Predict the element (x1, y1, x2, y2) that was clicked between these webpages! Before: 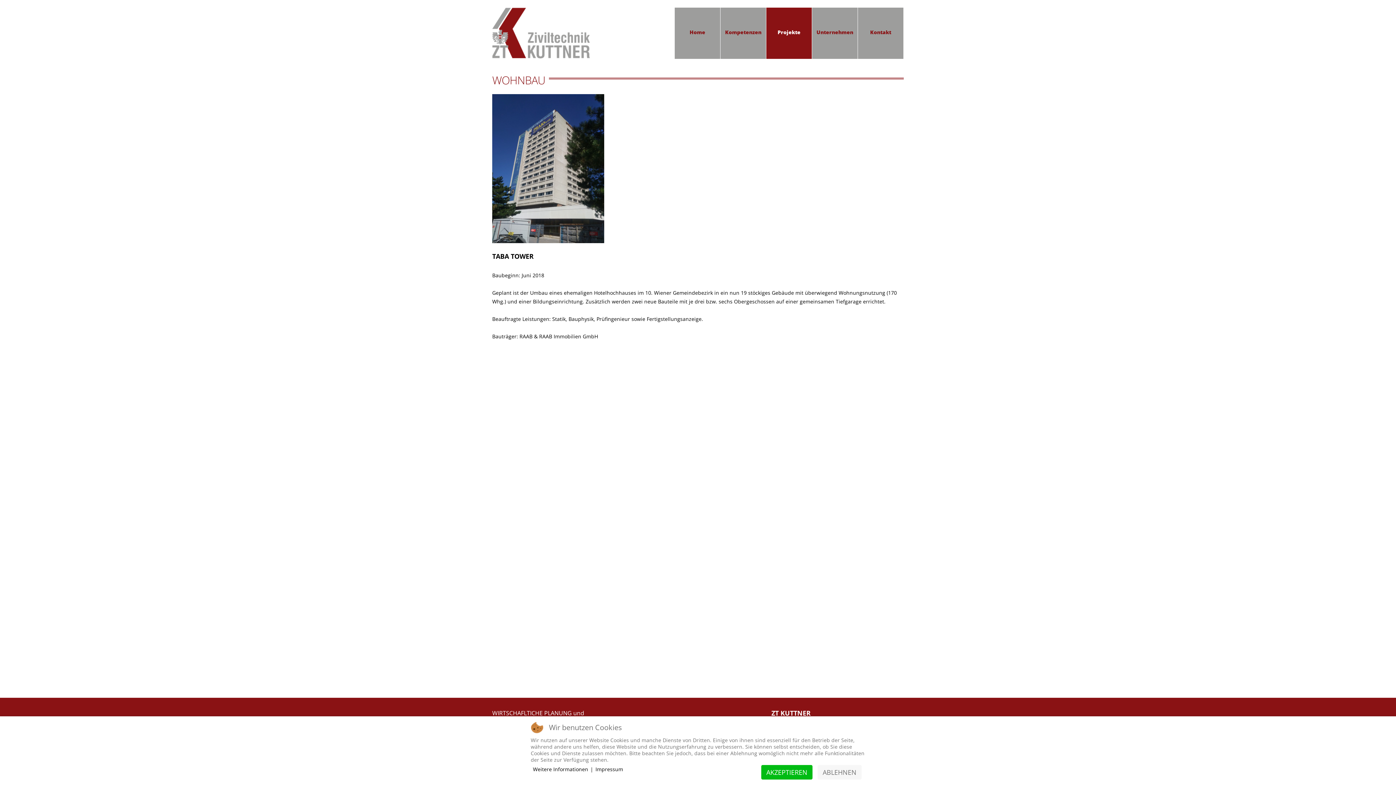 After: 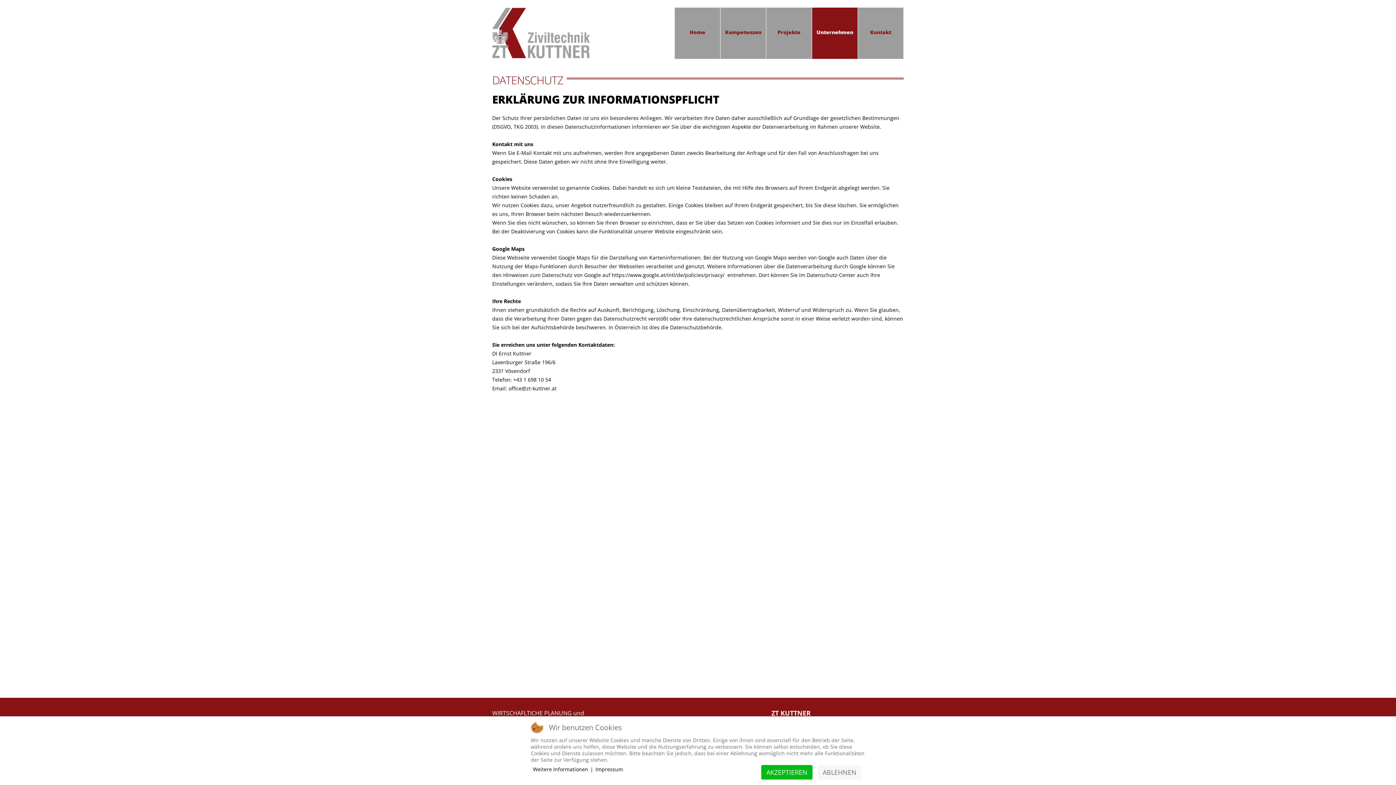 Action: label: Weitere Informationen bbox: (533, 766, 588, 773)